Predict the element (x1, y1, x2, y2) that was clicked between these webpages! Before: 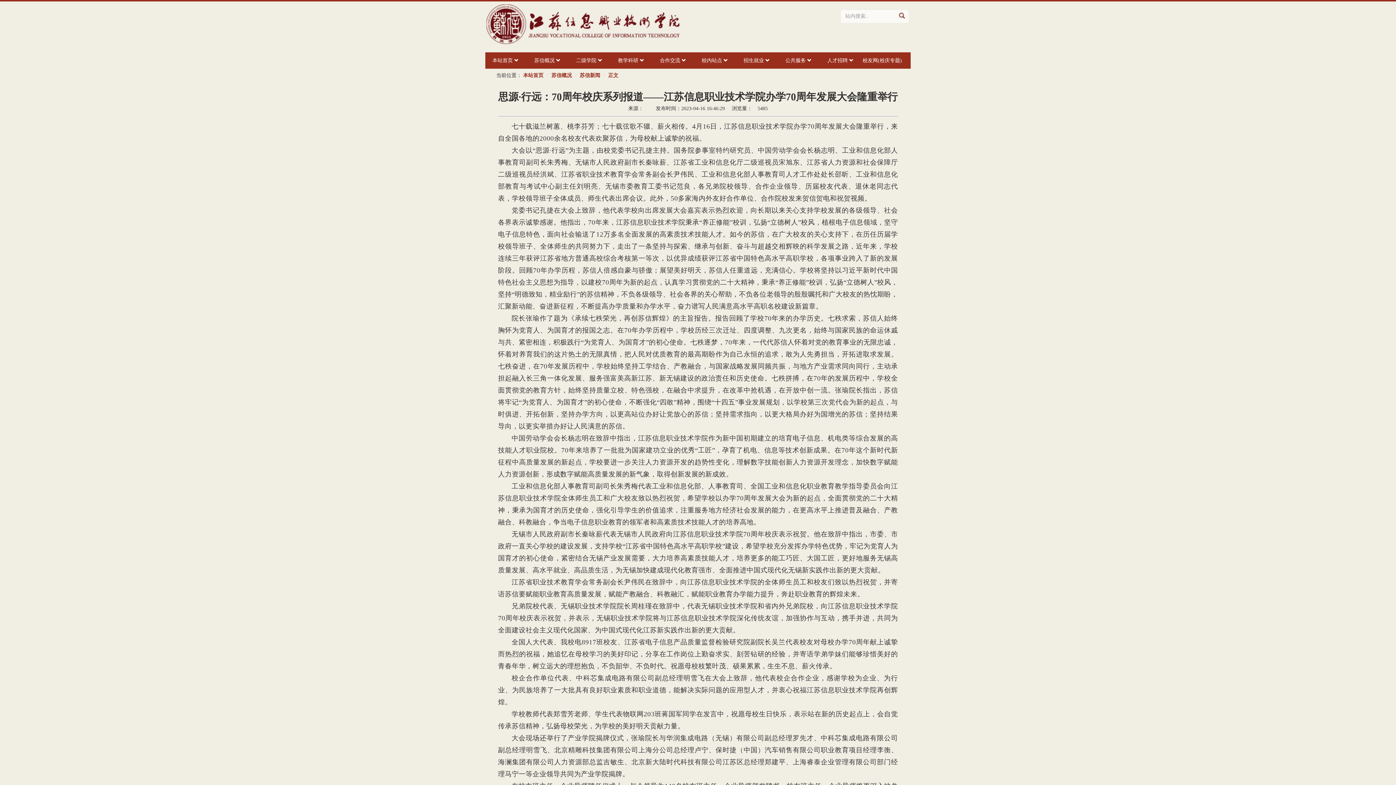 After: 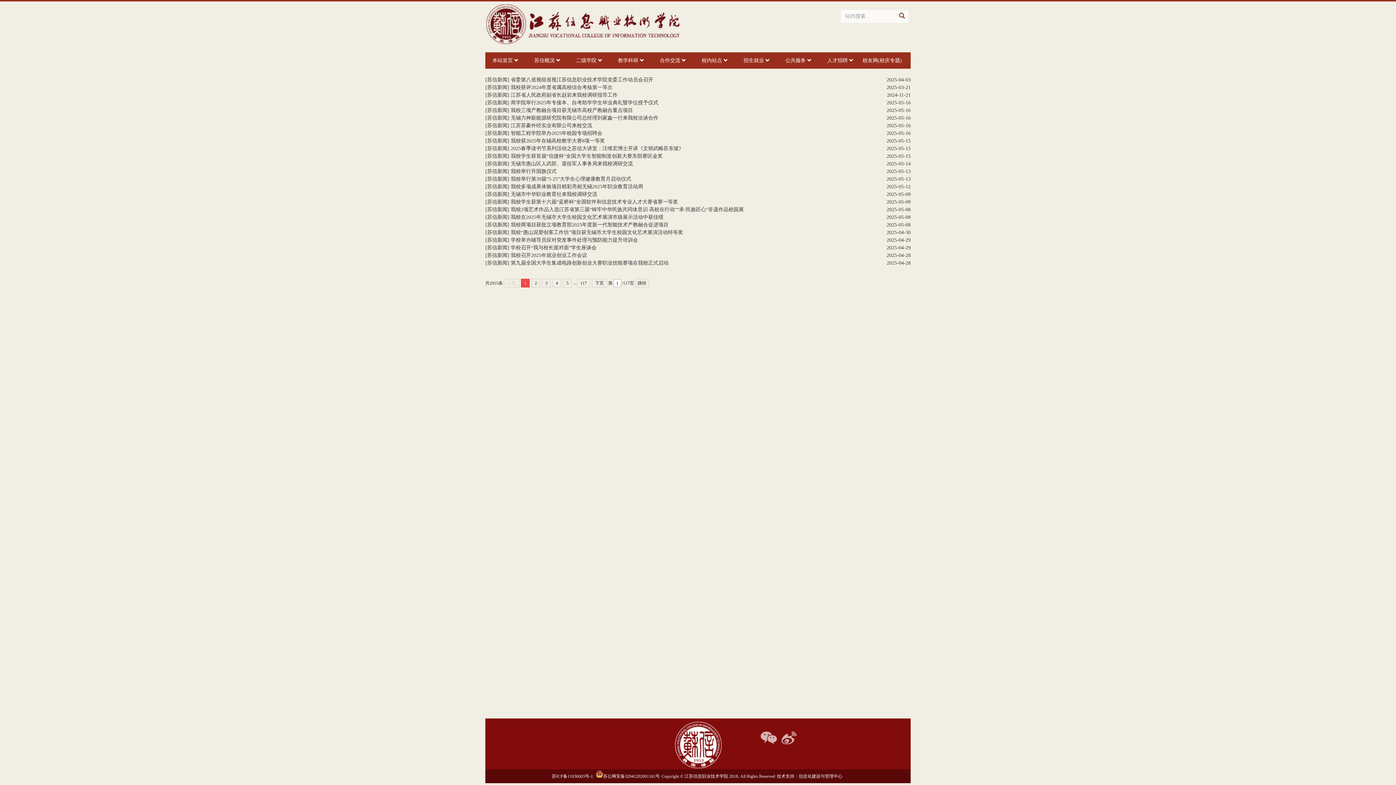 Action: bbox: (580, 72, 600, 78) label: 苏信新闻